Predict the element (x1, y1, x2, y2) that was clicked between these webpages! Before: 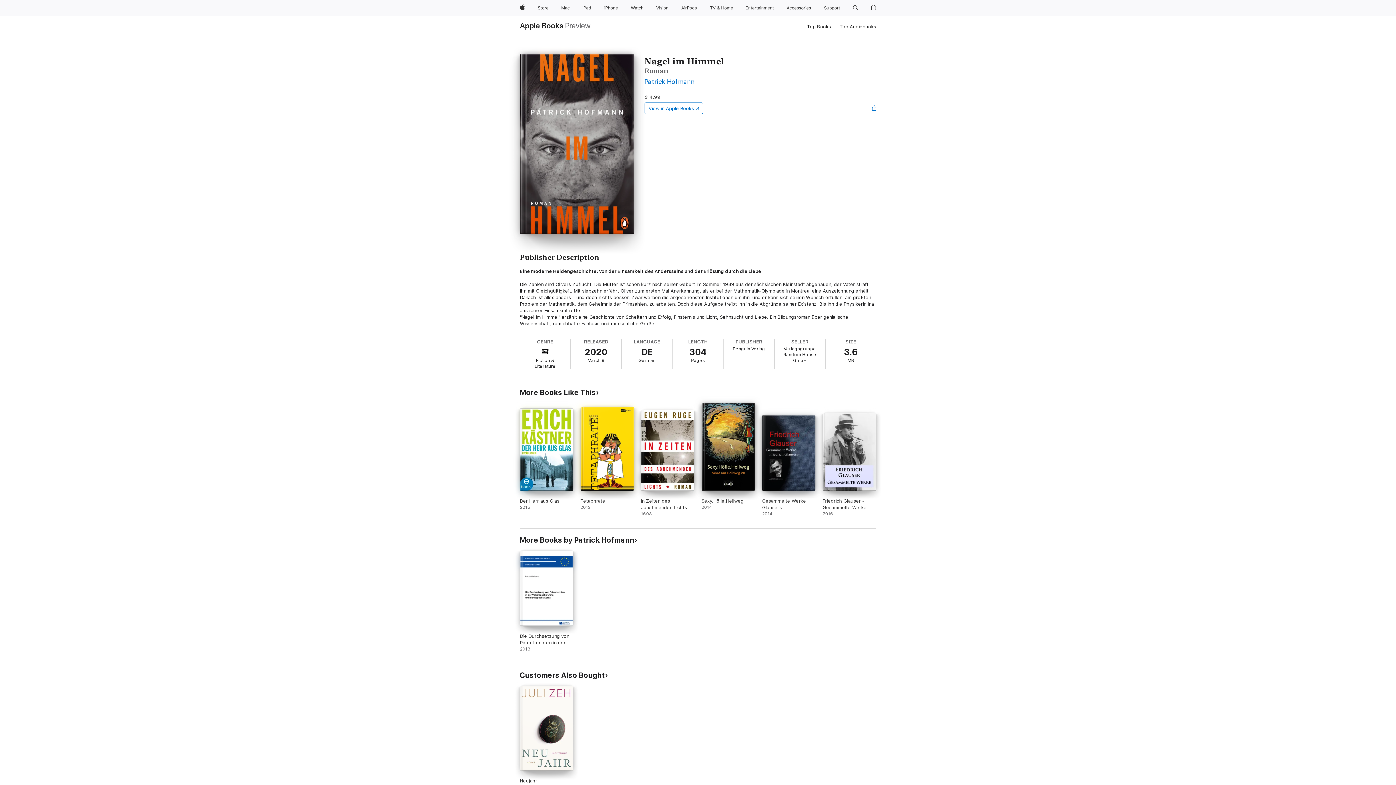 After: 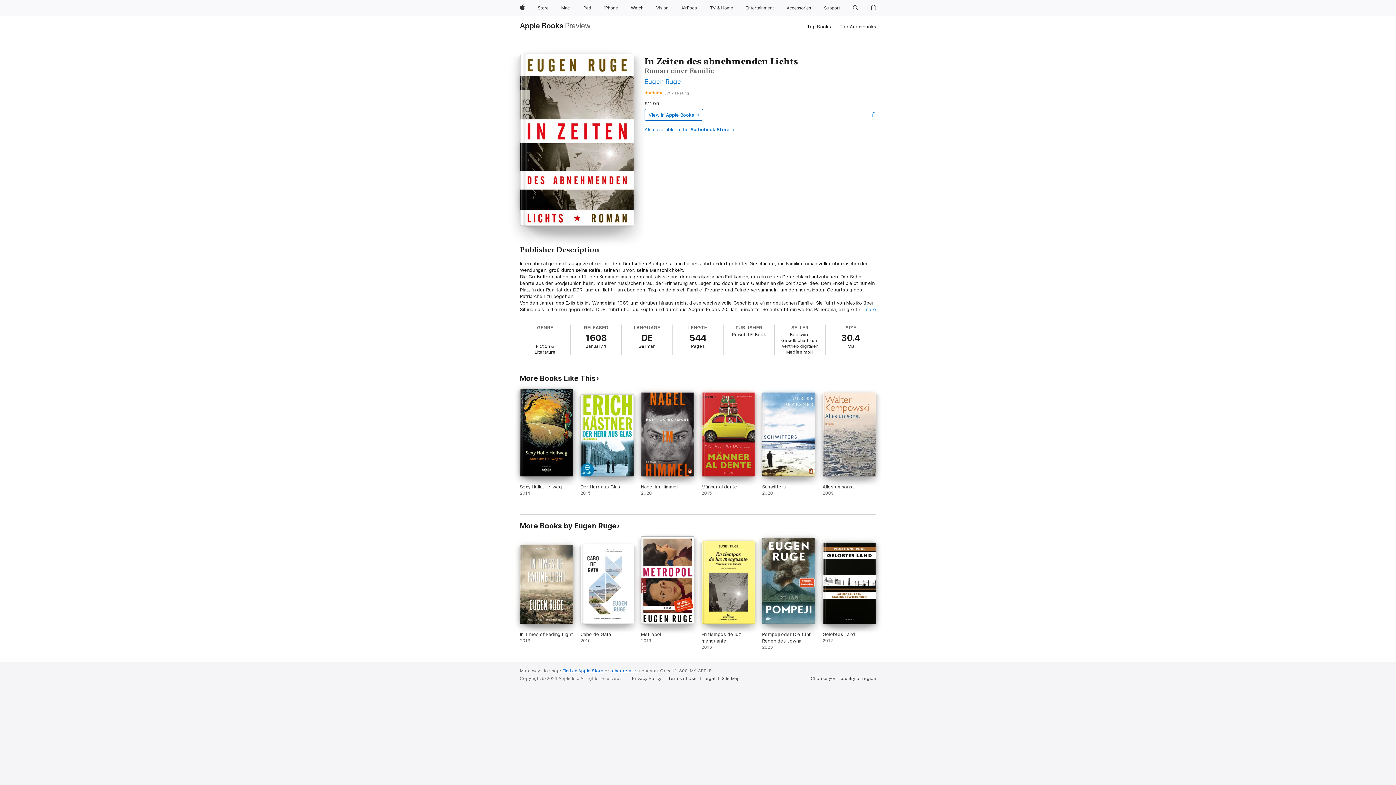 Action: label: In Zeiten des abnehmenden Lichts. 1608. bbox: (641, 410, 694, 517)